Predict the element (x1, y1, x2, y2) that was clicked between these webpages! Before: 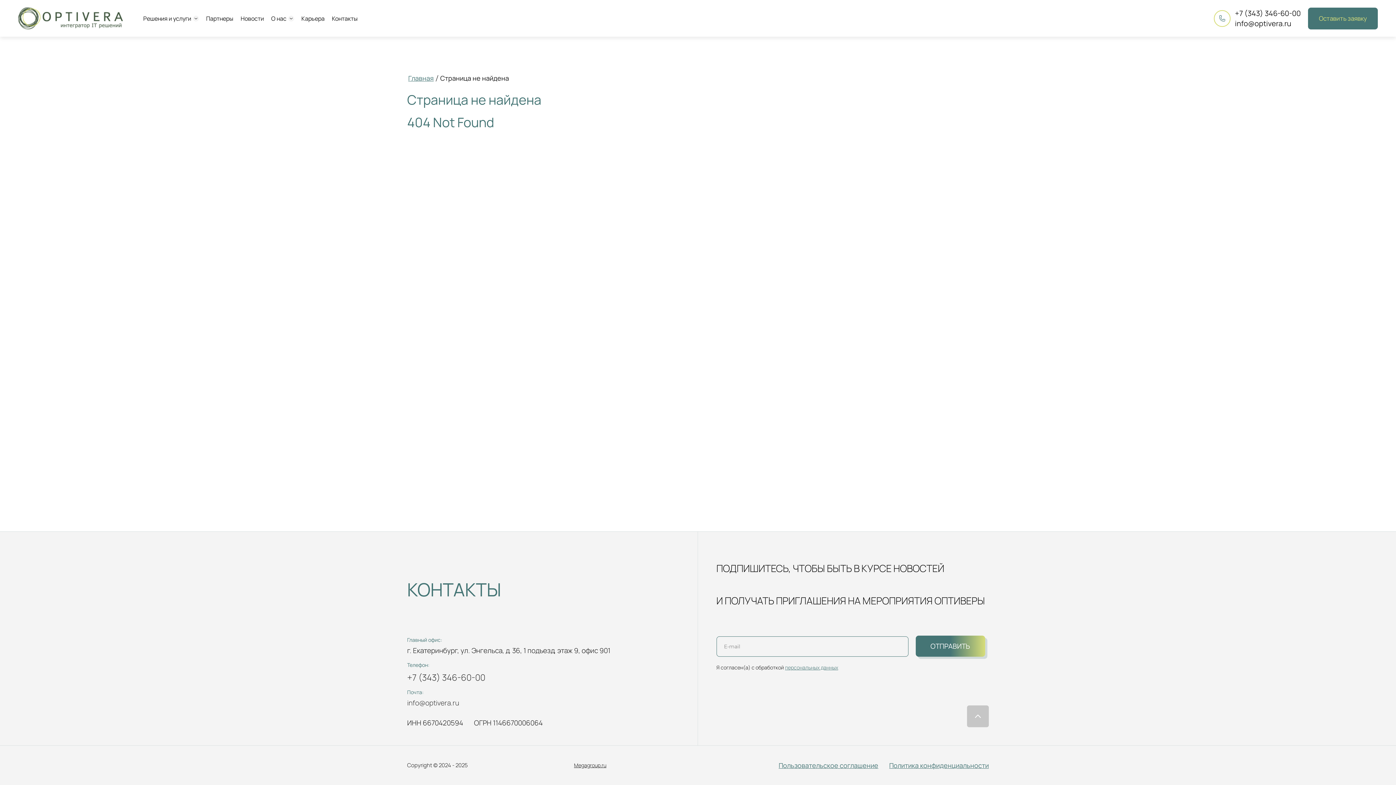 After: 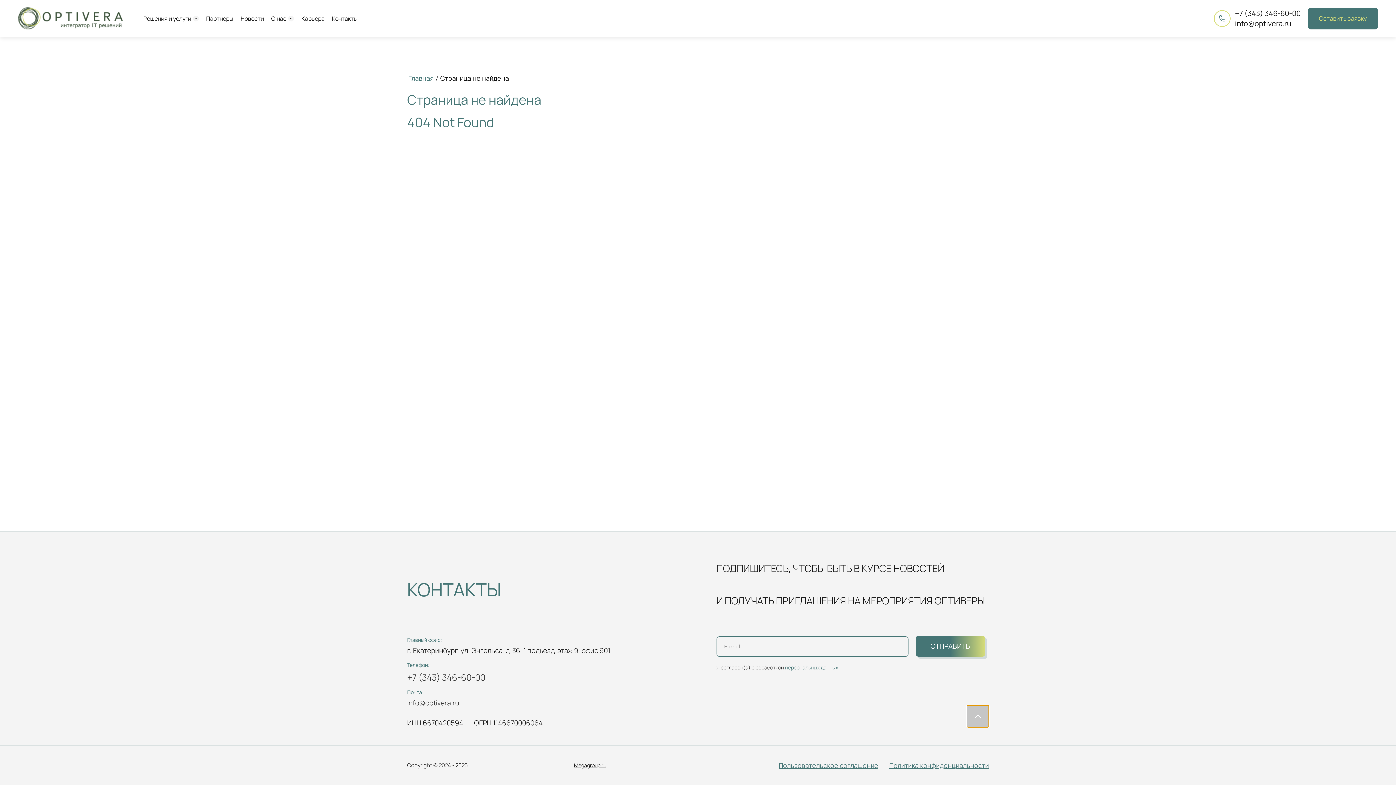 Action: bbox: (967, 705, 989, 727)